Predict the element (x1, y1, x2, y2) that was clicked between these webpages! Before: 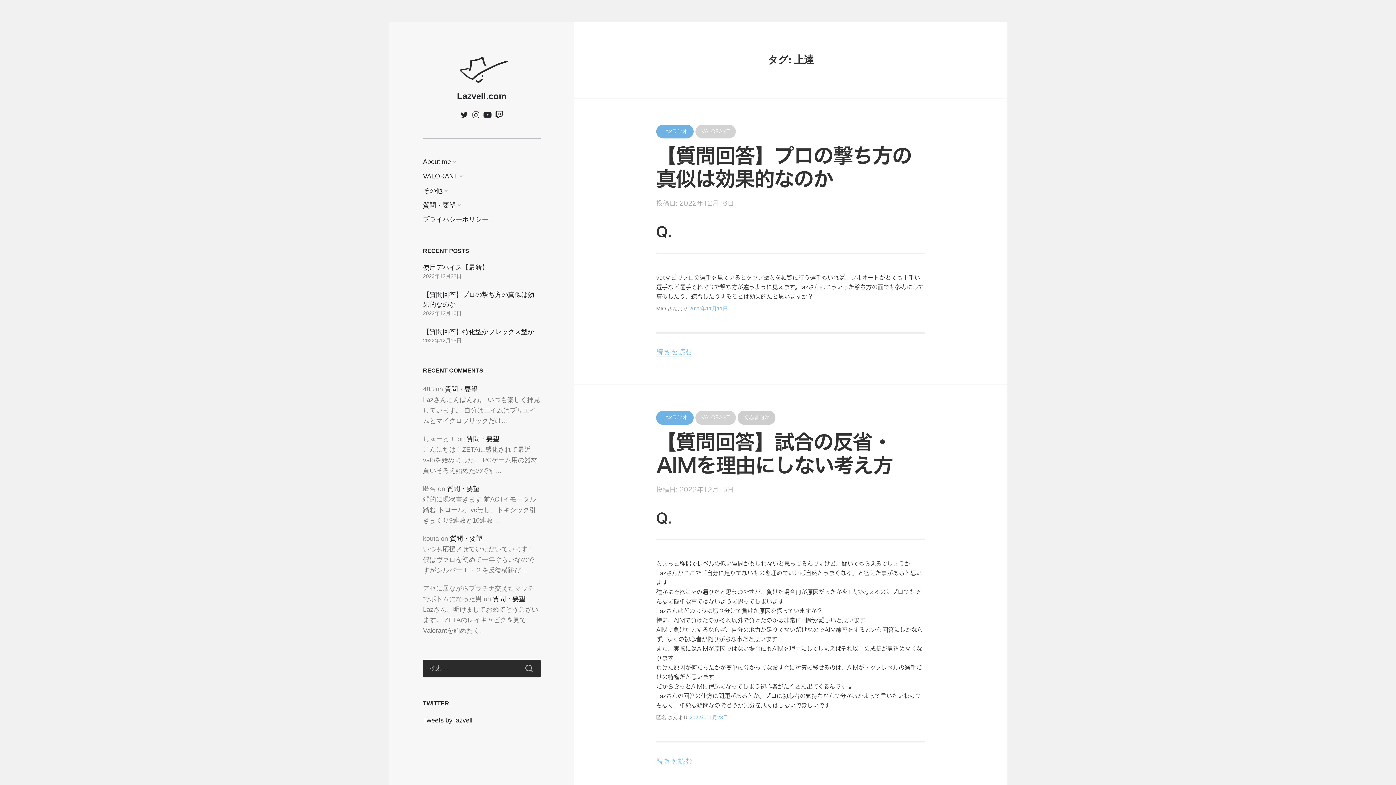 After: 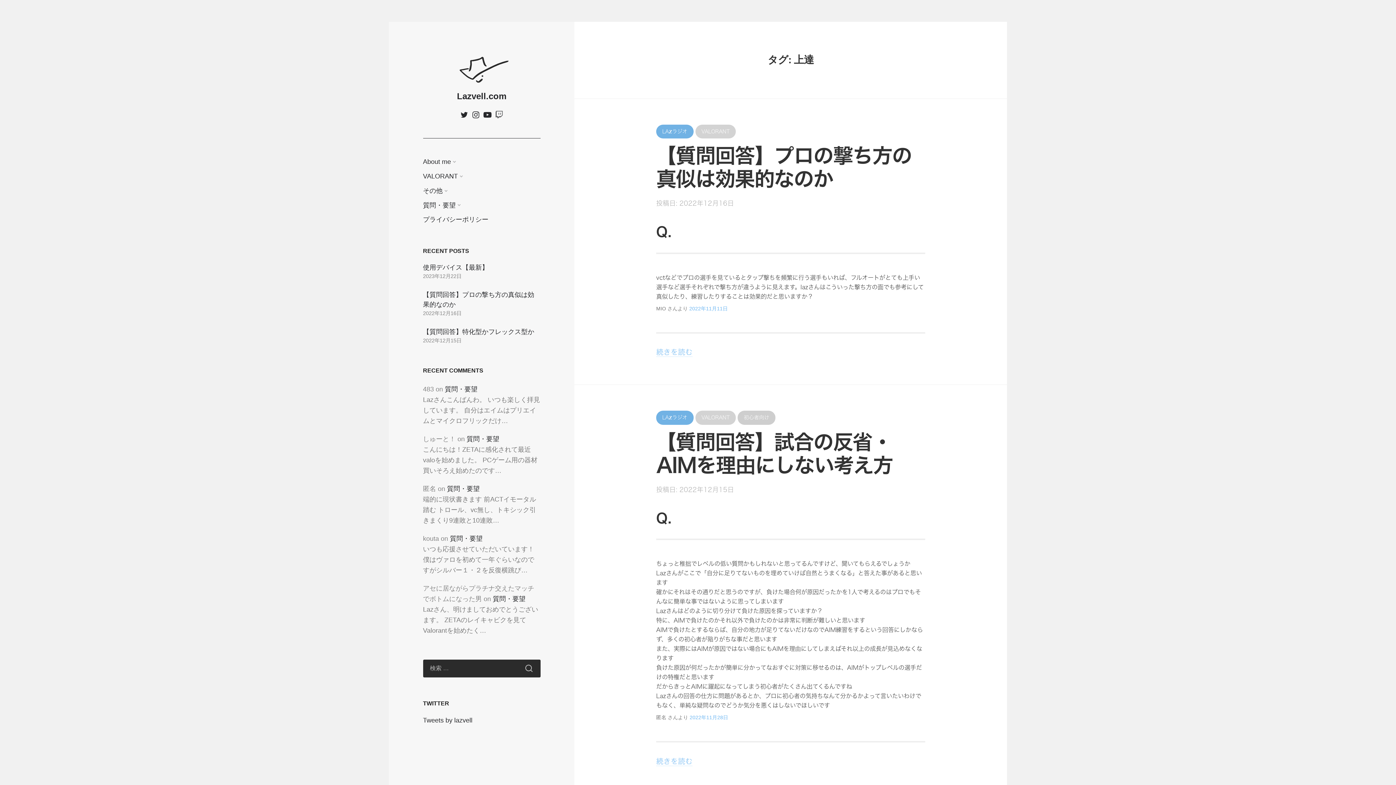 Action: bbox: (495, 111, 503, 119)